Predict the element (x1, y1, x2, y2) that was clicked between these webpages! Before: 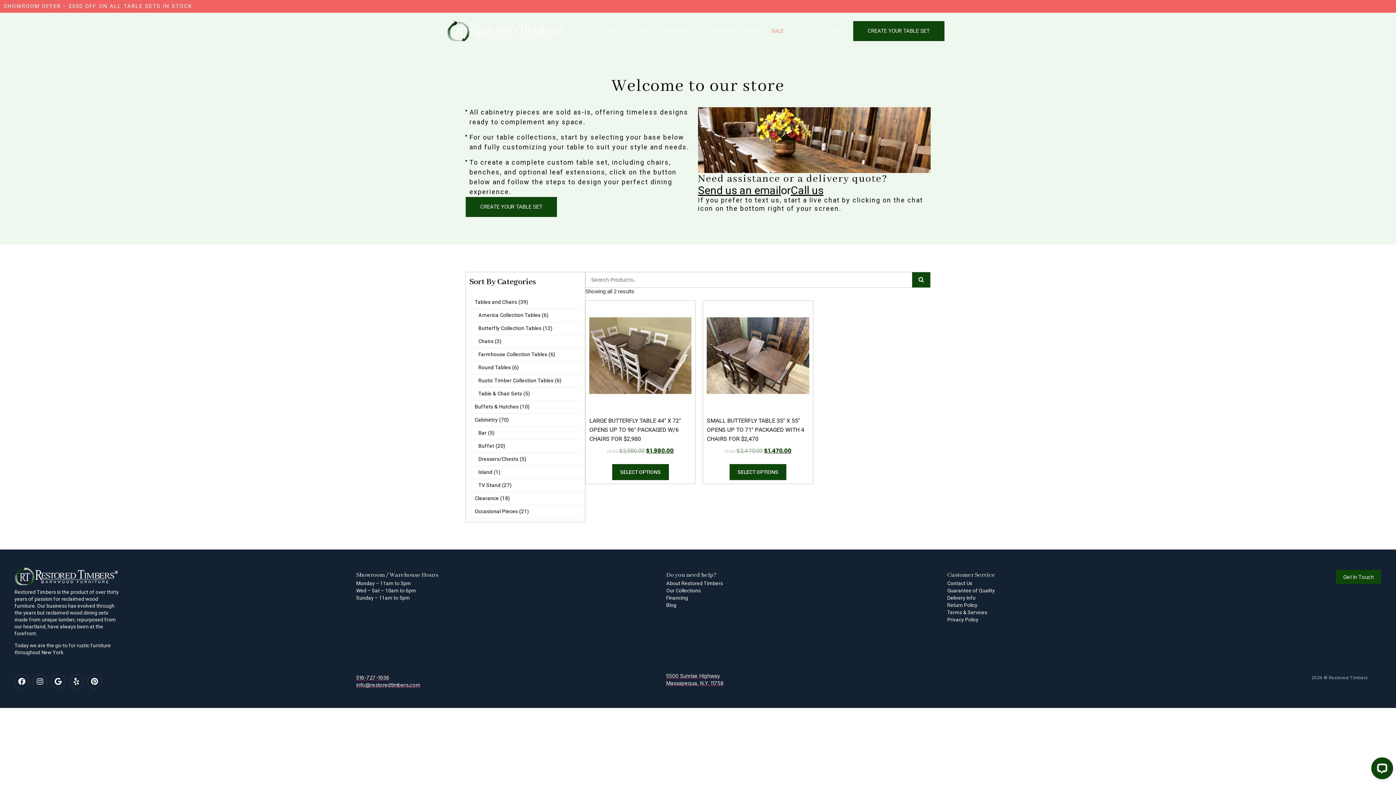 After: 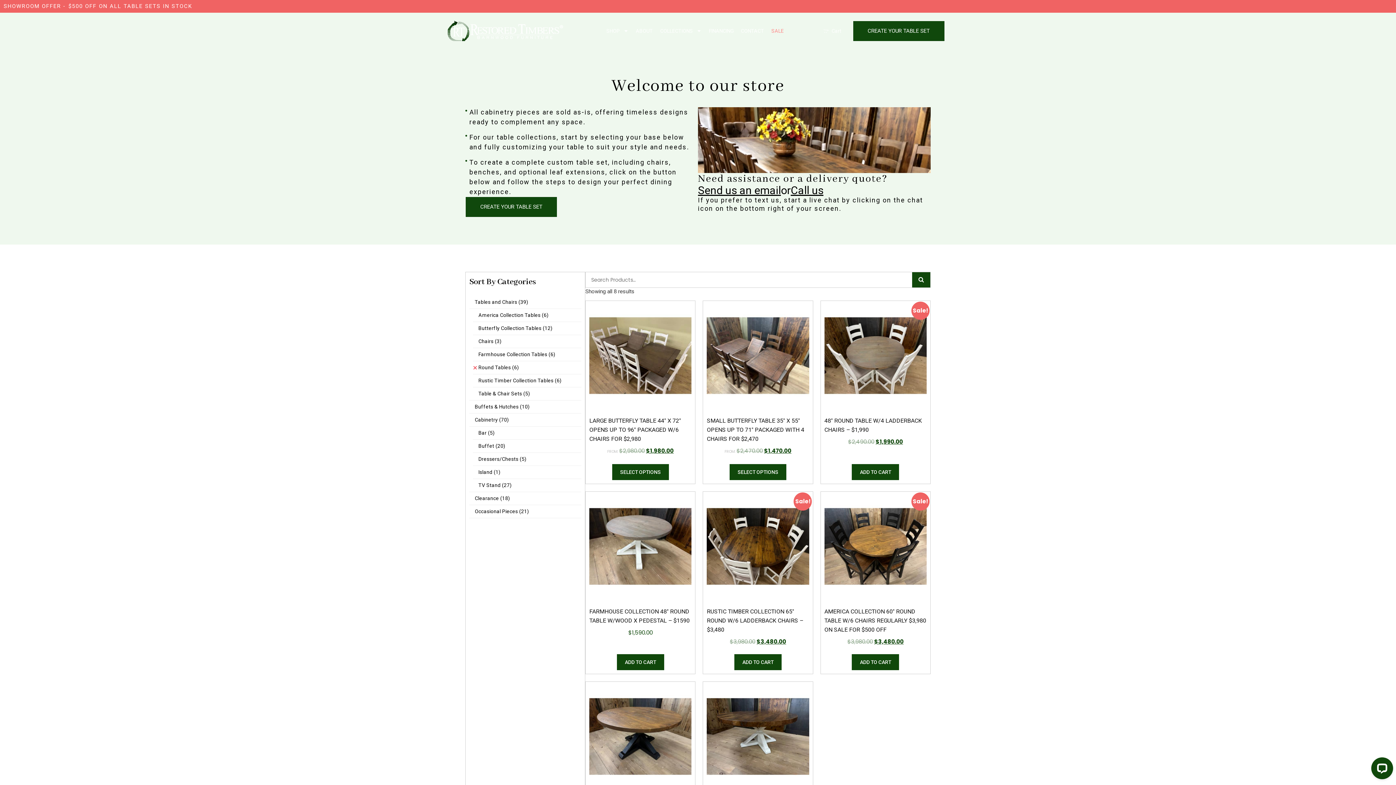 Action: label: Round Tables (6) bbox: (473, 361, 524, 374)